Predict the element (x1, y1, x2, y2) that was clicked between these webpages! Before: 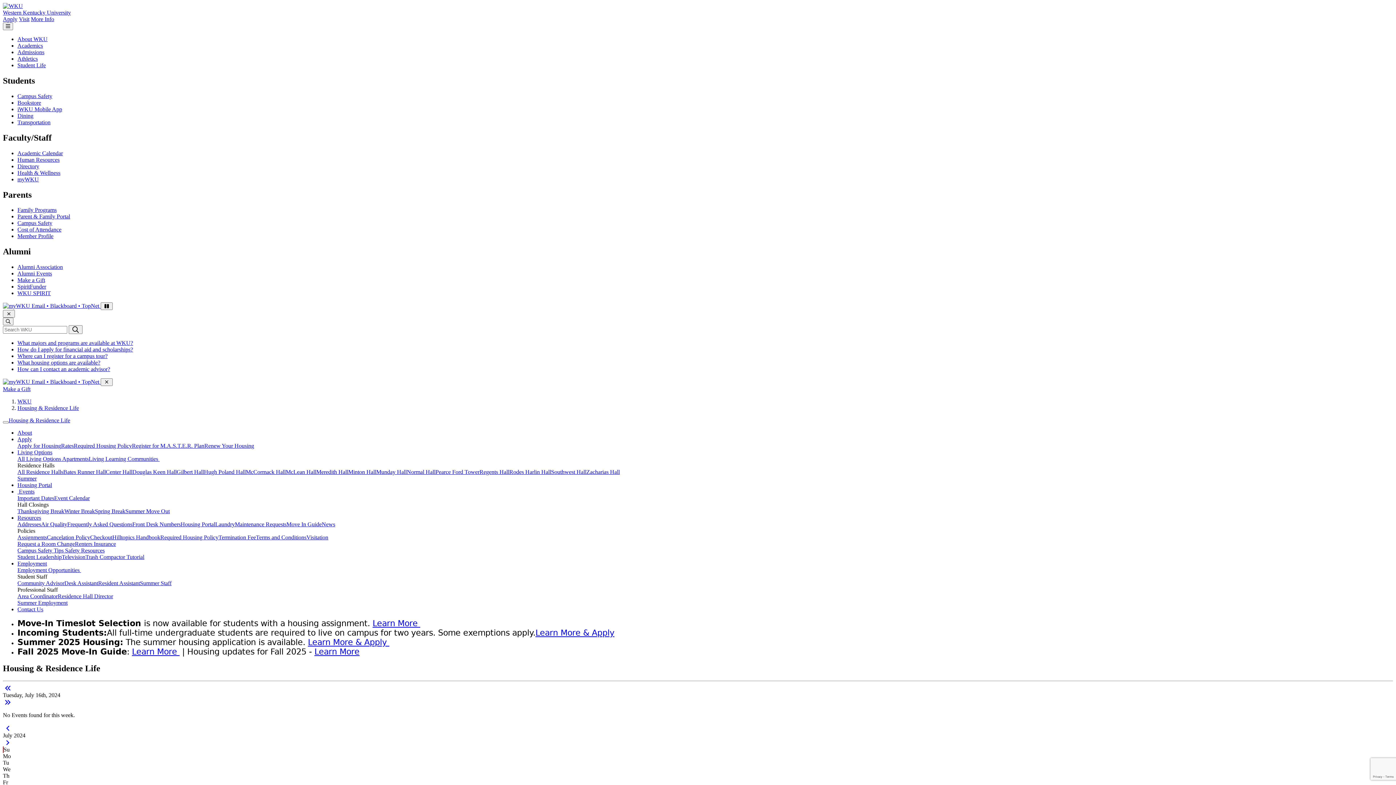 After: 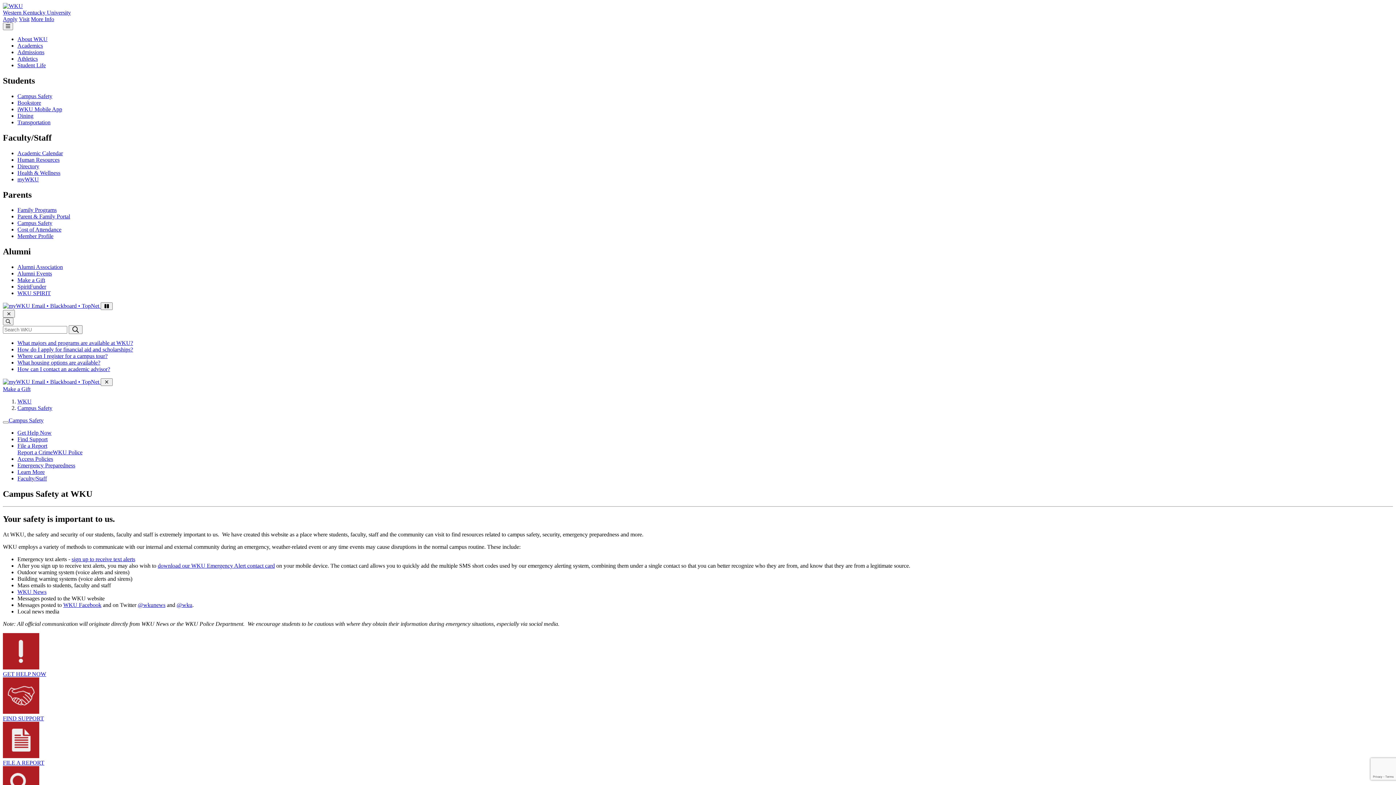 Action: bbox: (17, 220, 52, 226) label: Campus Safety